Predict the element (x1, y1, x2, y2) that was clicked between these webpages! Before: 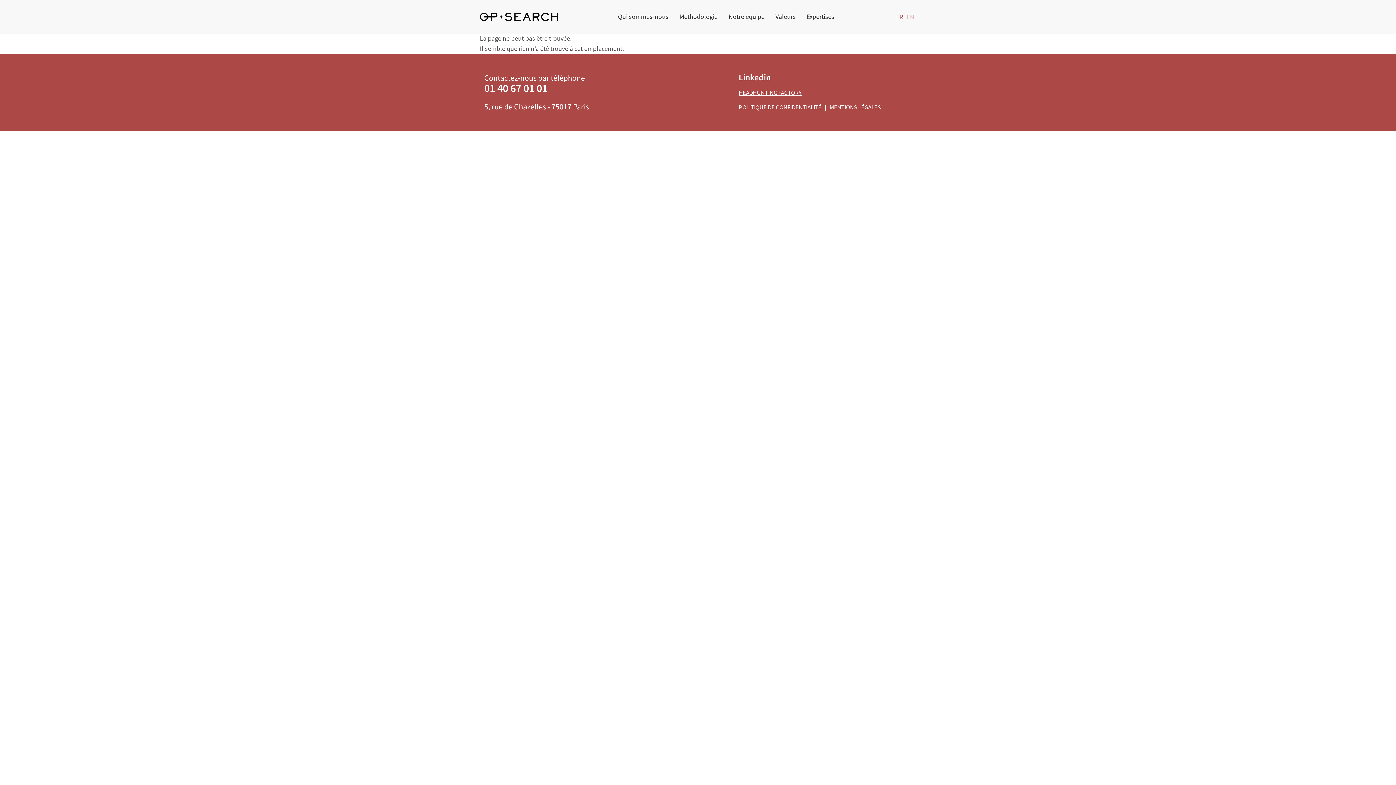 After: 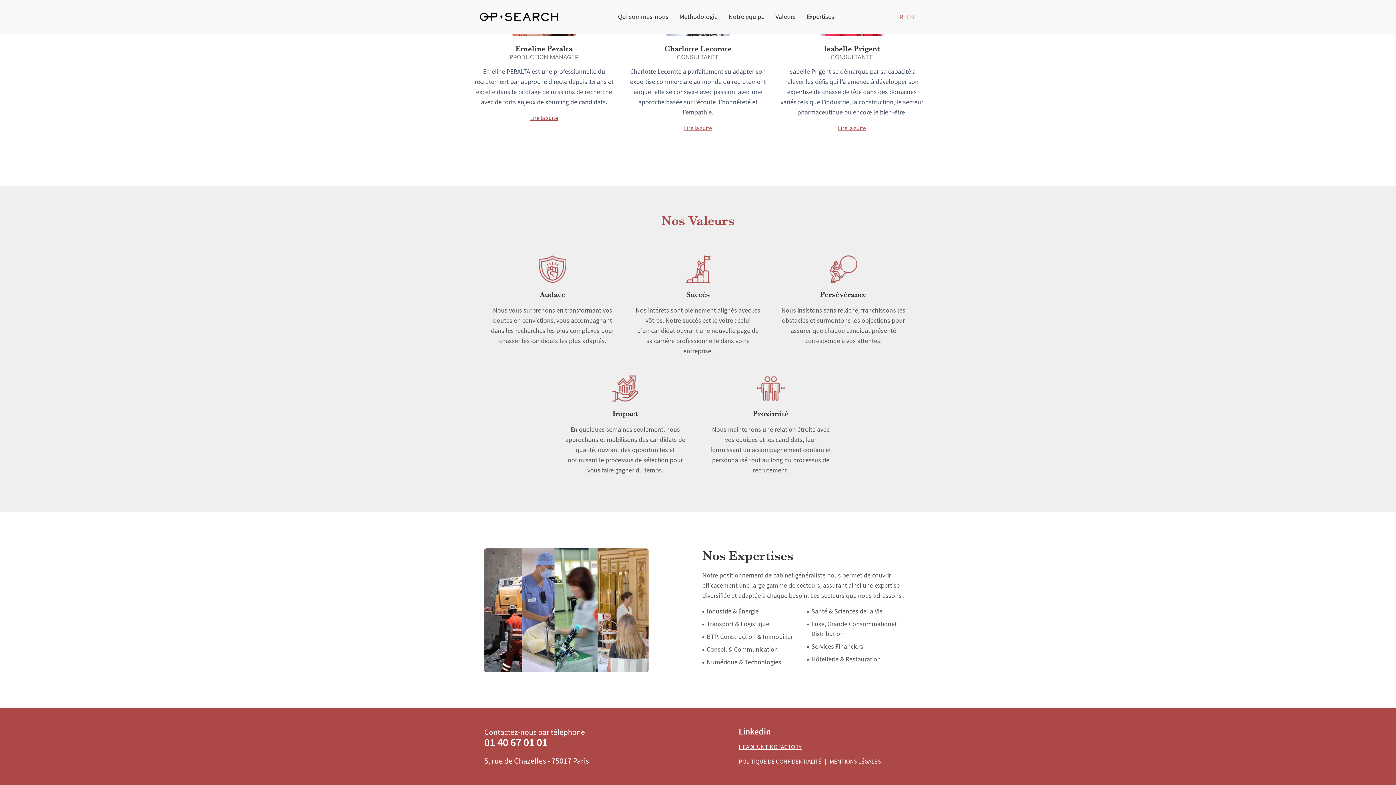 Action: bbox: (770, 8, 801, 24) label: Valeurs